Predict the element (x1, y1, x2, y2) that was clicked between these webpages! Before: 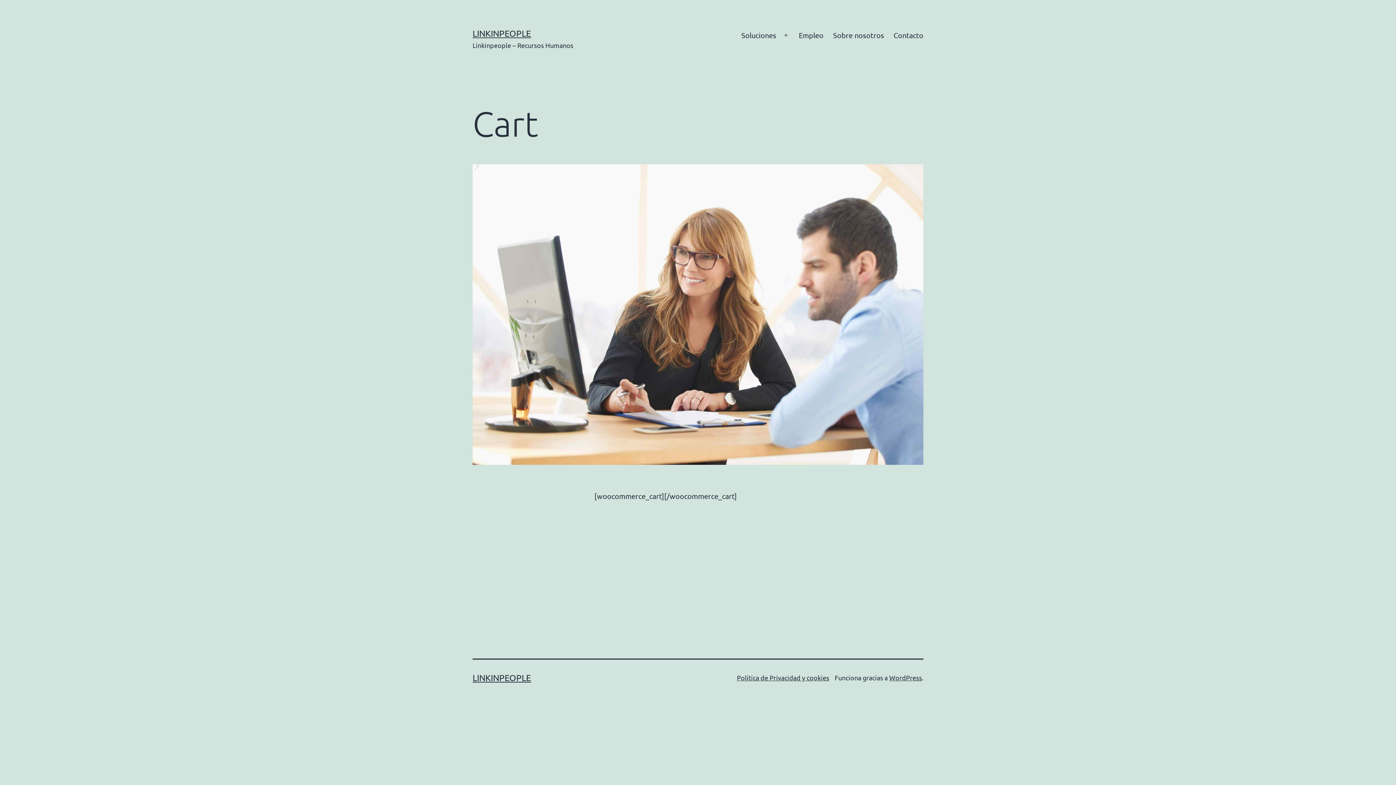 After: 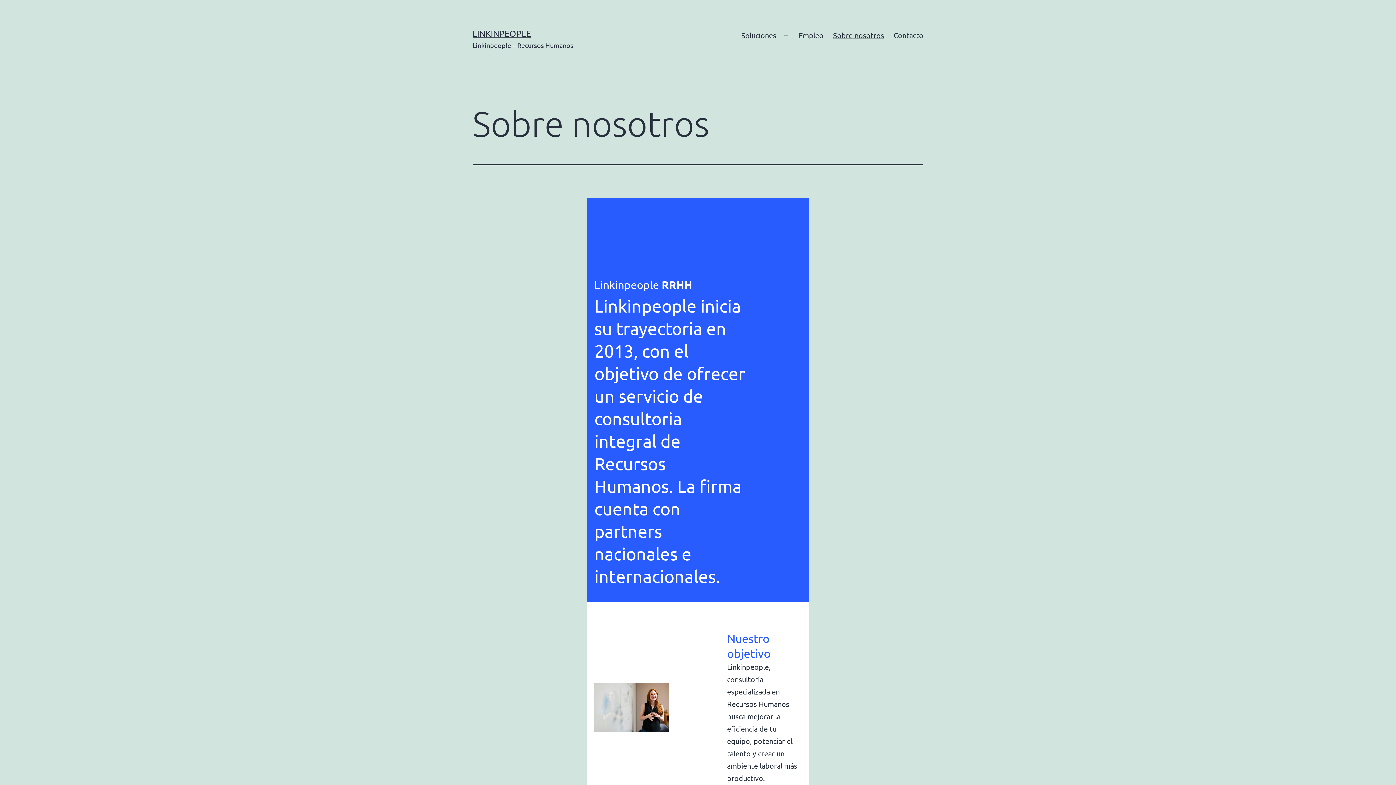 Action: bbox: (828, 26, 889, 44) label: Sobre nosotros